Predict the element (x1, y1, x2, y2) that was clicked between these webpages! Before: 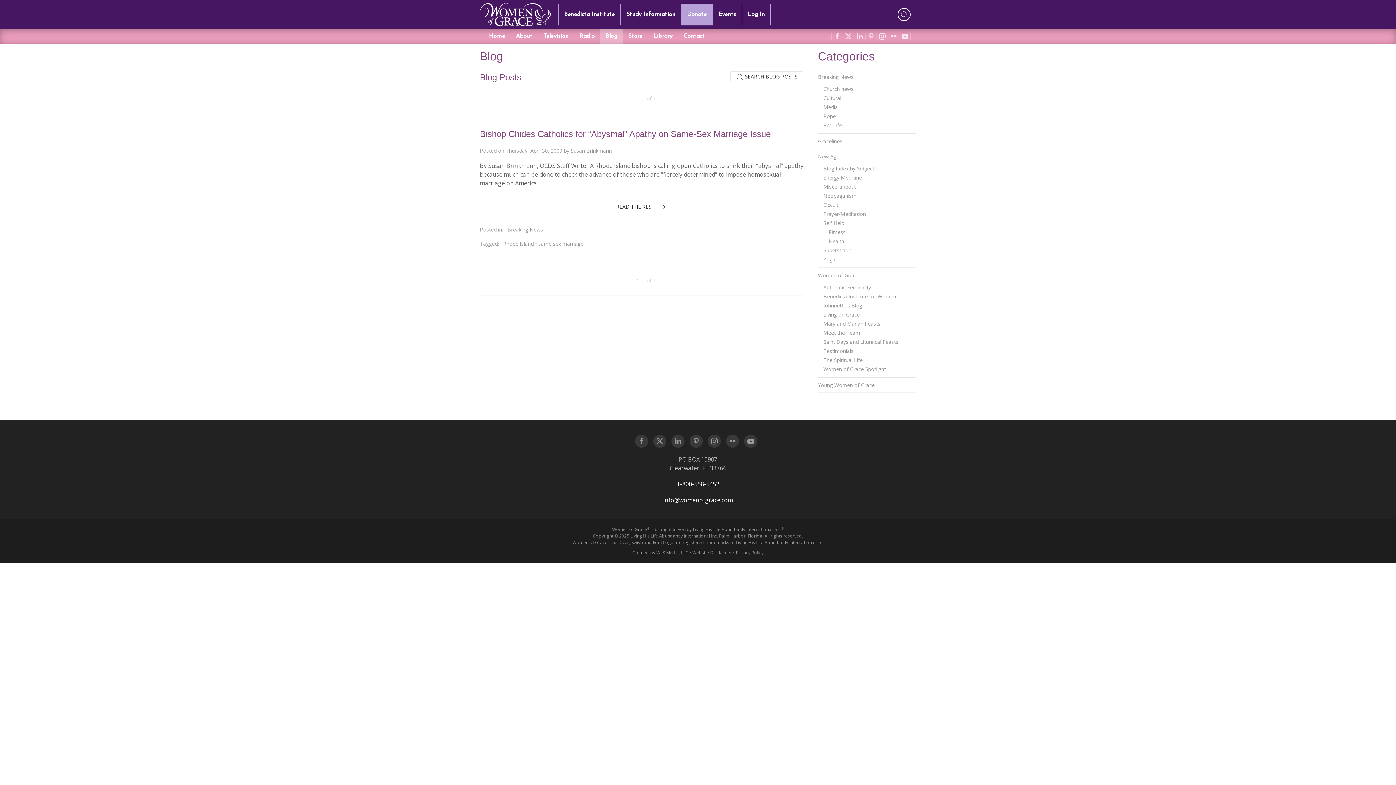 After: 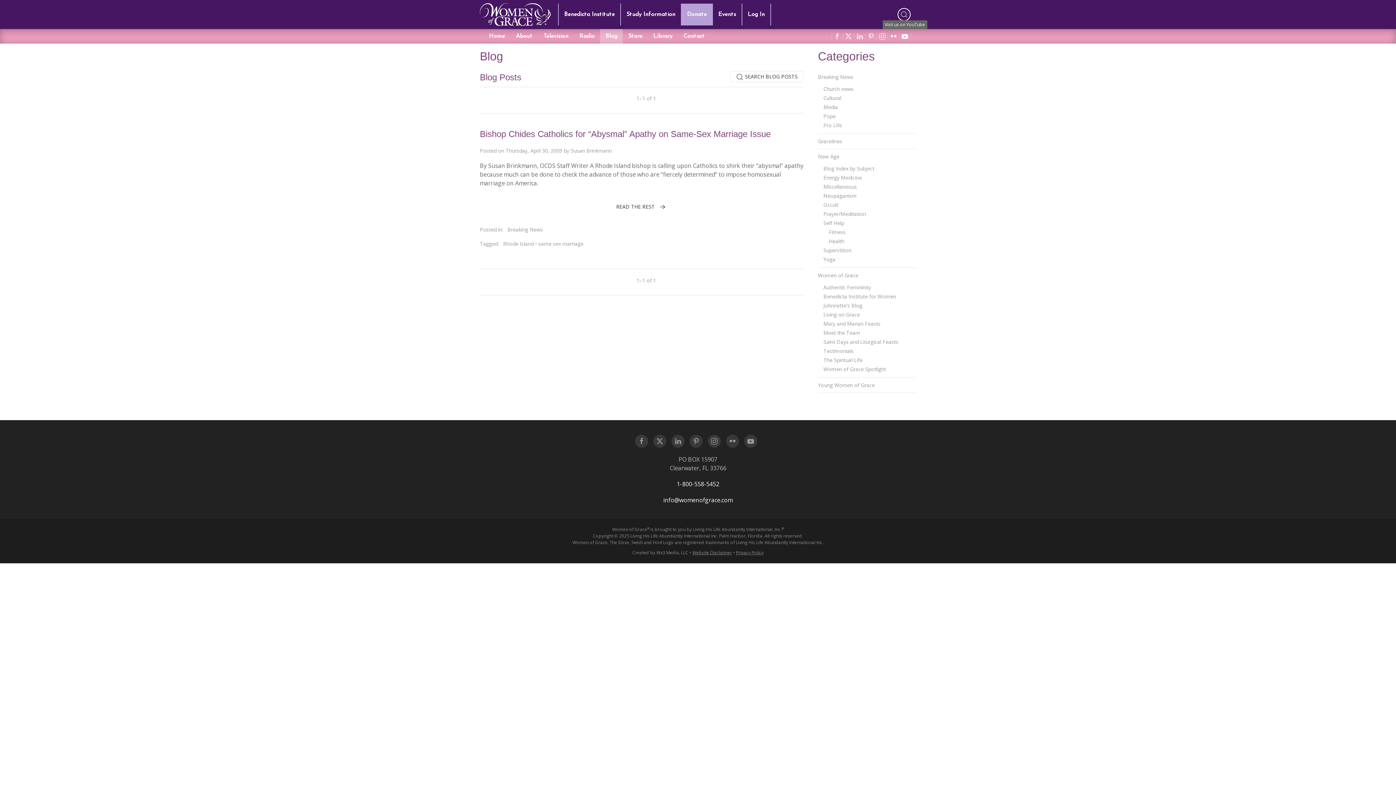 Action: bbox: (901, 32, 908, 40)